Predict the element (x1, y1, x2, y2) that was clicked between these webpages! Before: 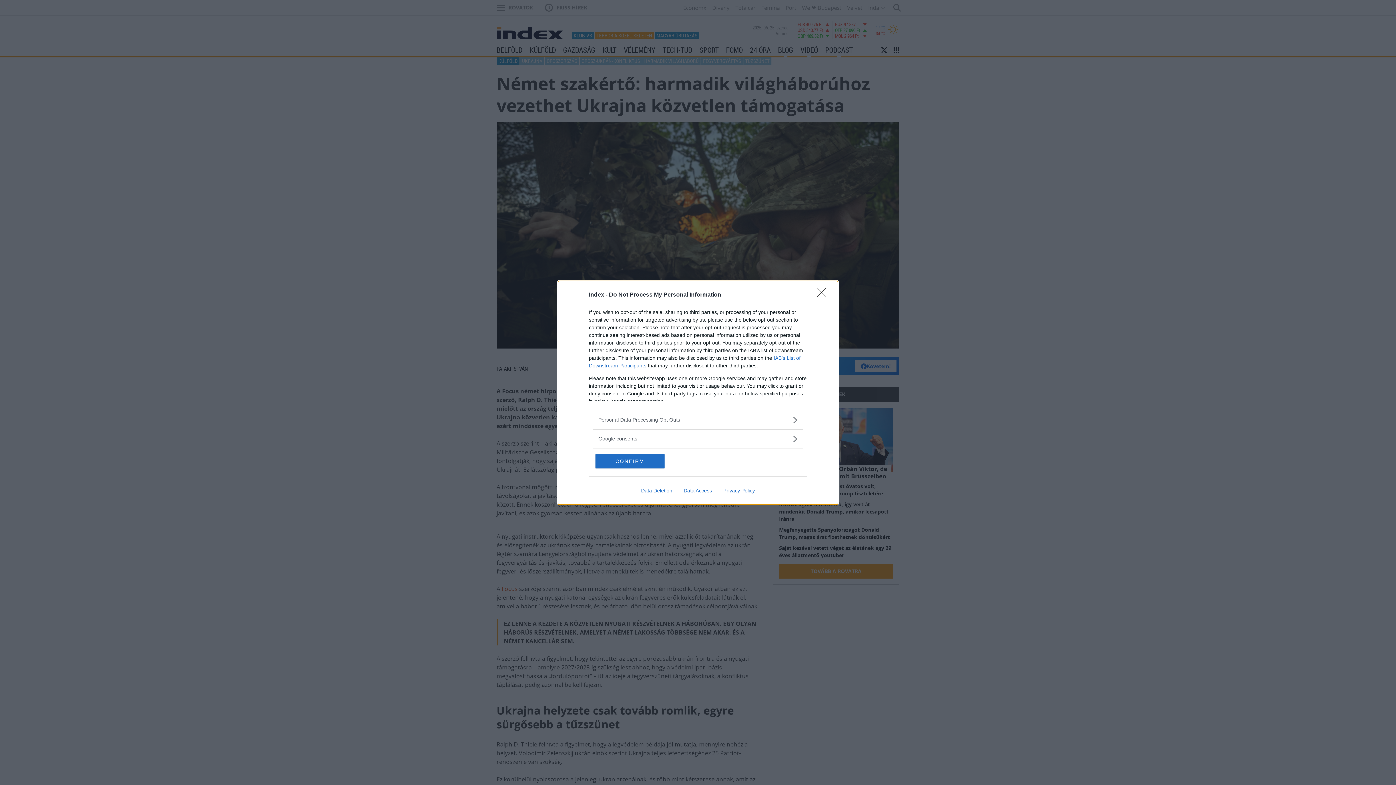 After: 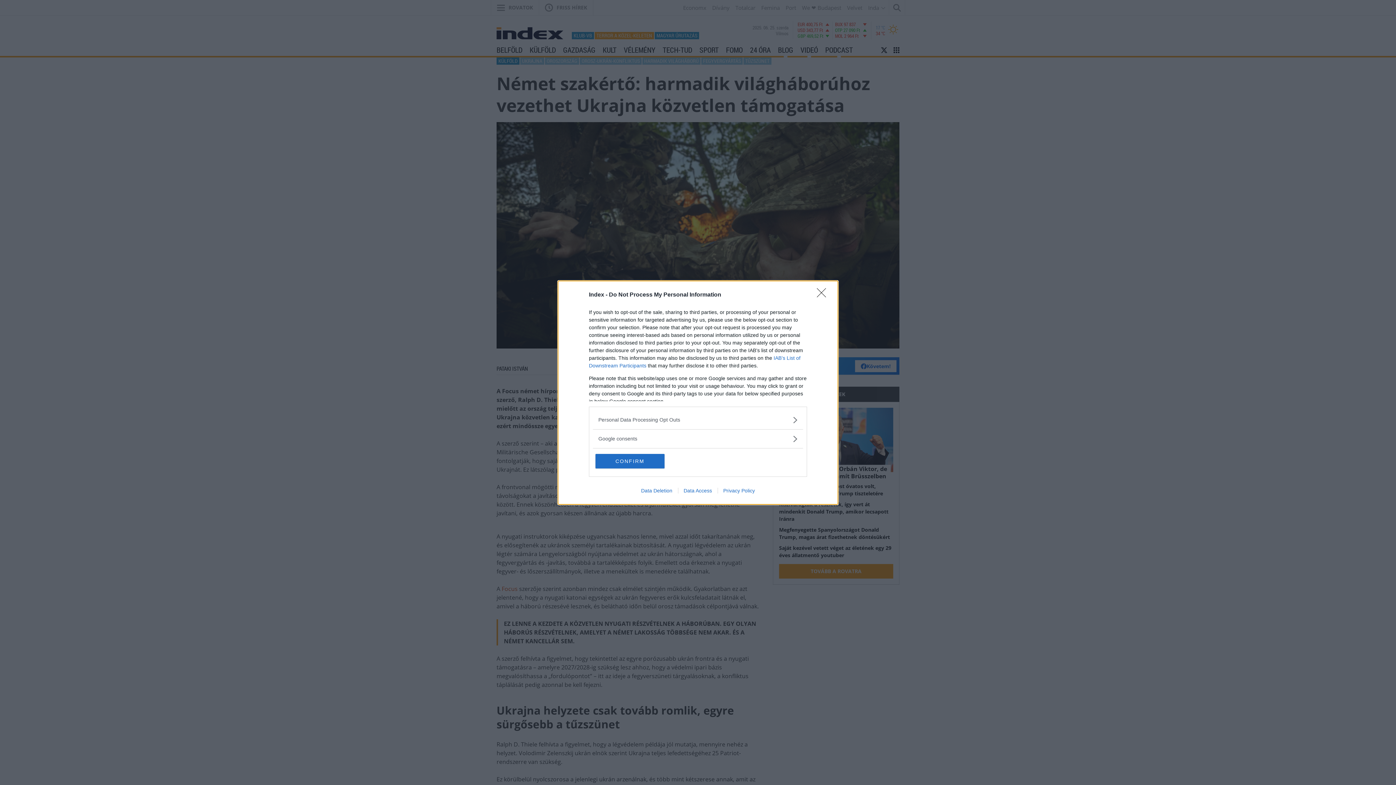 Action: bbox: (678, 487, 717, 493) label: Data Access